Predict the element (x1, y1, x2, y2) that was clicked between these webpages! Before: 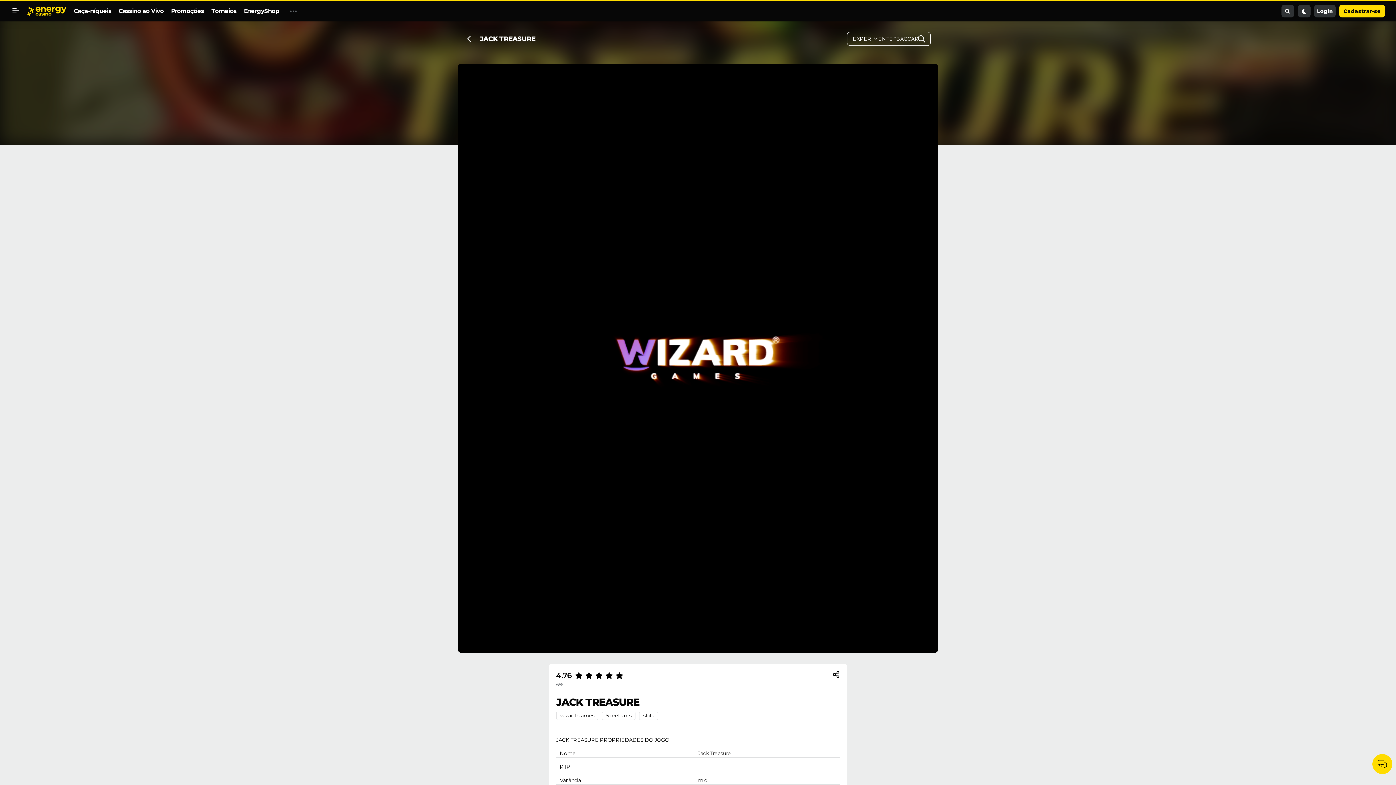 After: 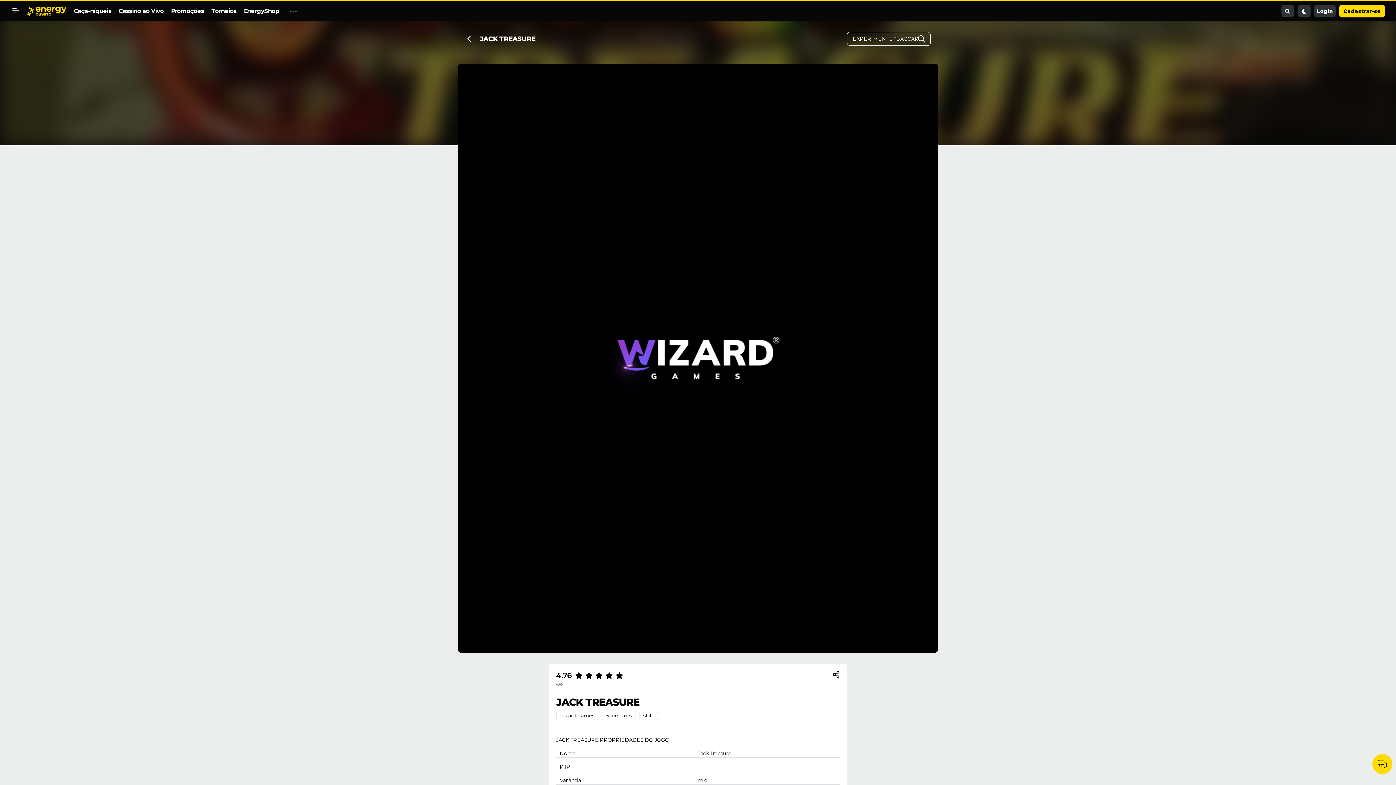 Action: bbox: (918, 35, 925, 42)